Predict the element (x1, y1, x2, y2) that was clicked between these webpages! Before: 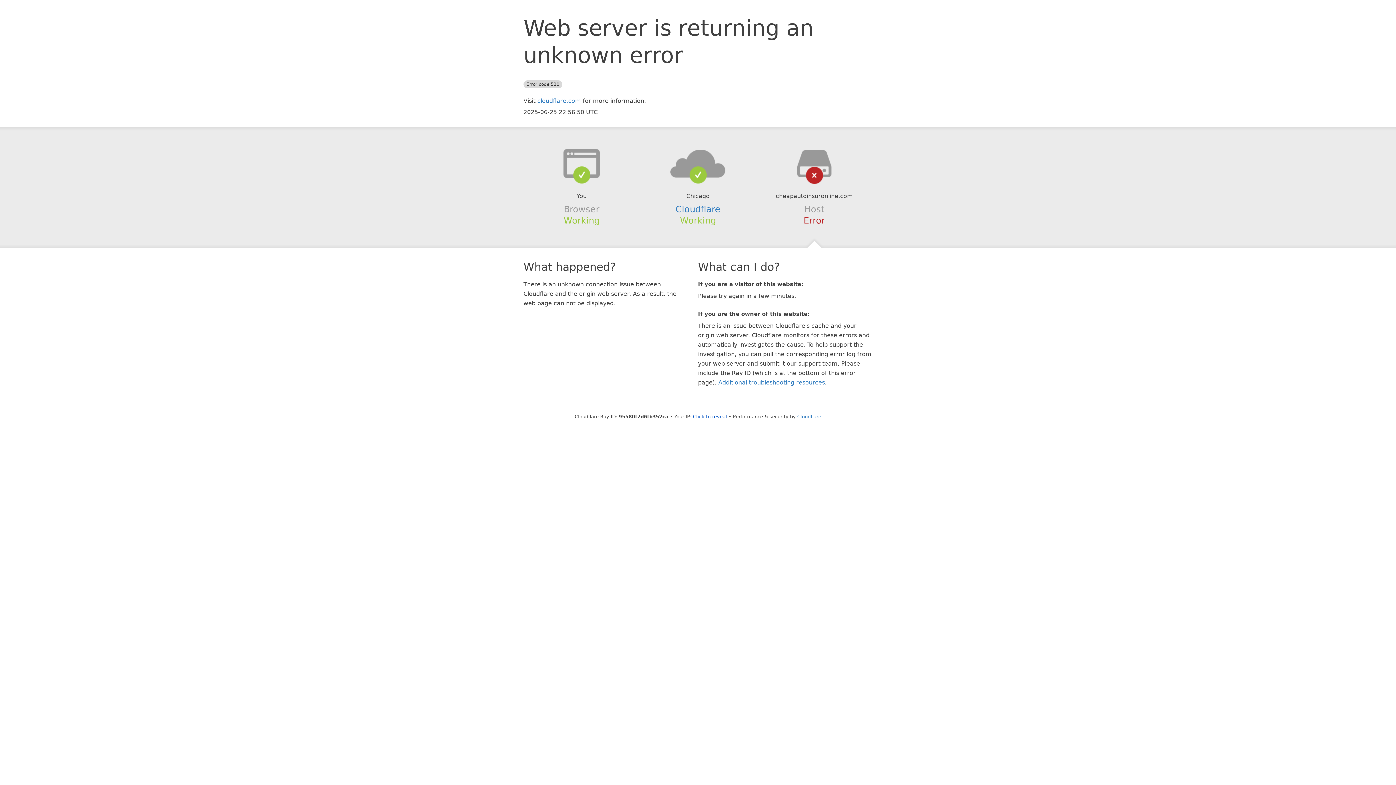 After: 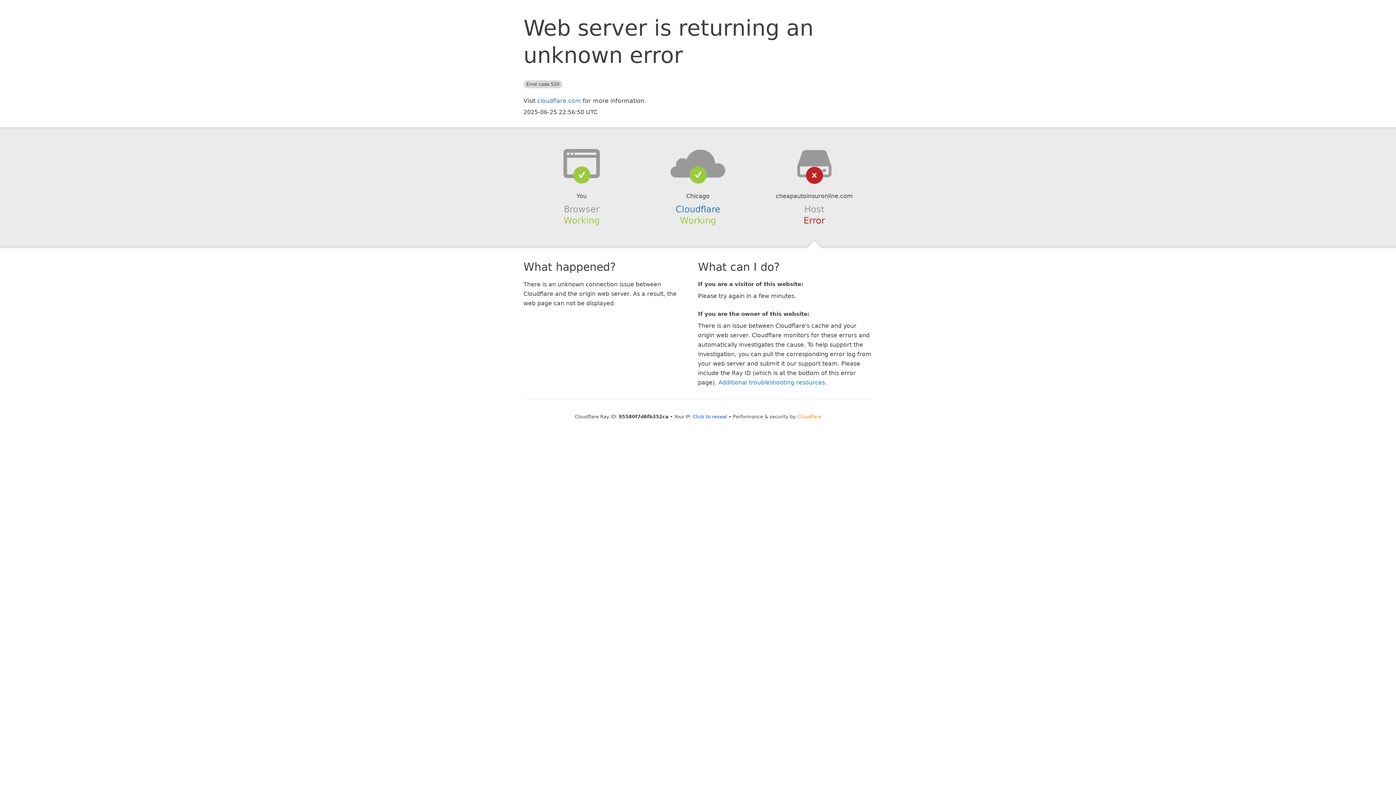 Action: bbox: (797, 414, 821, 419) label: Cloudflare